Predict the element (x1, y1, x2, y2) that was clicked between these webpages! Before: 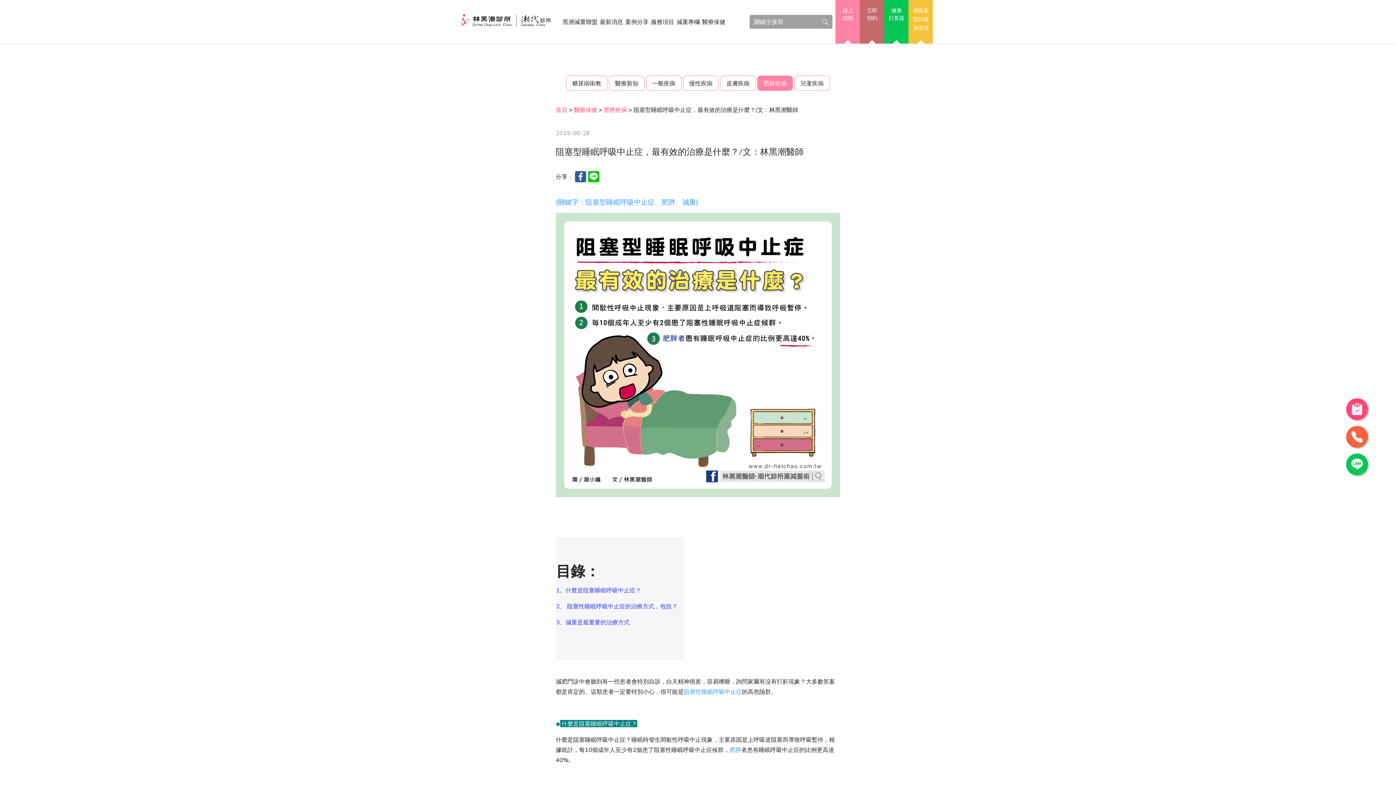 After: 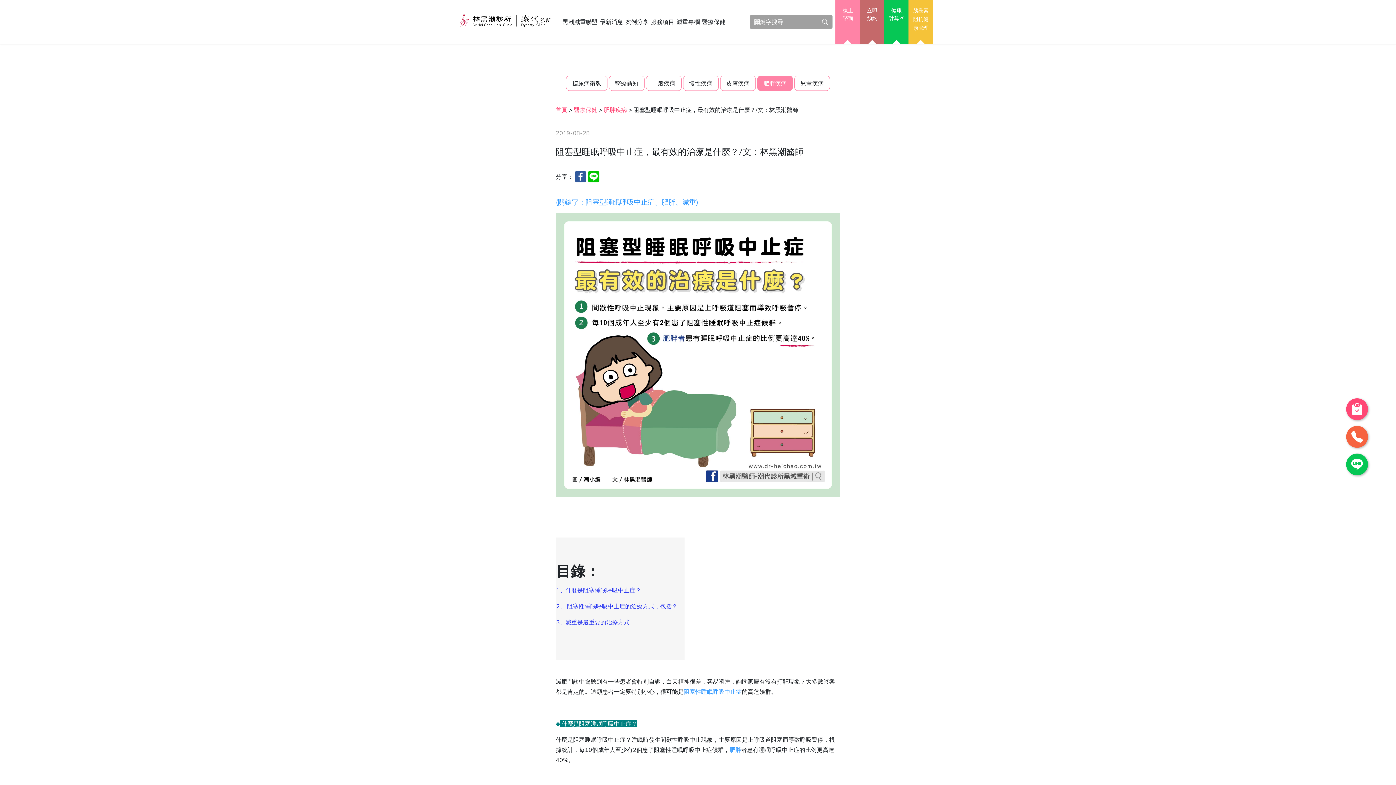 Action: label: 胰島素阻抗健康管理 bbox: (913, 7, 928, 31)